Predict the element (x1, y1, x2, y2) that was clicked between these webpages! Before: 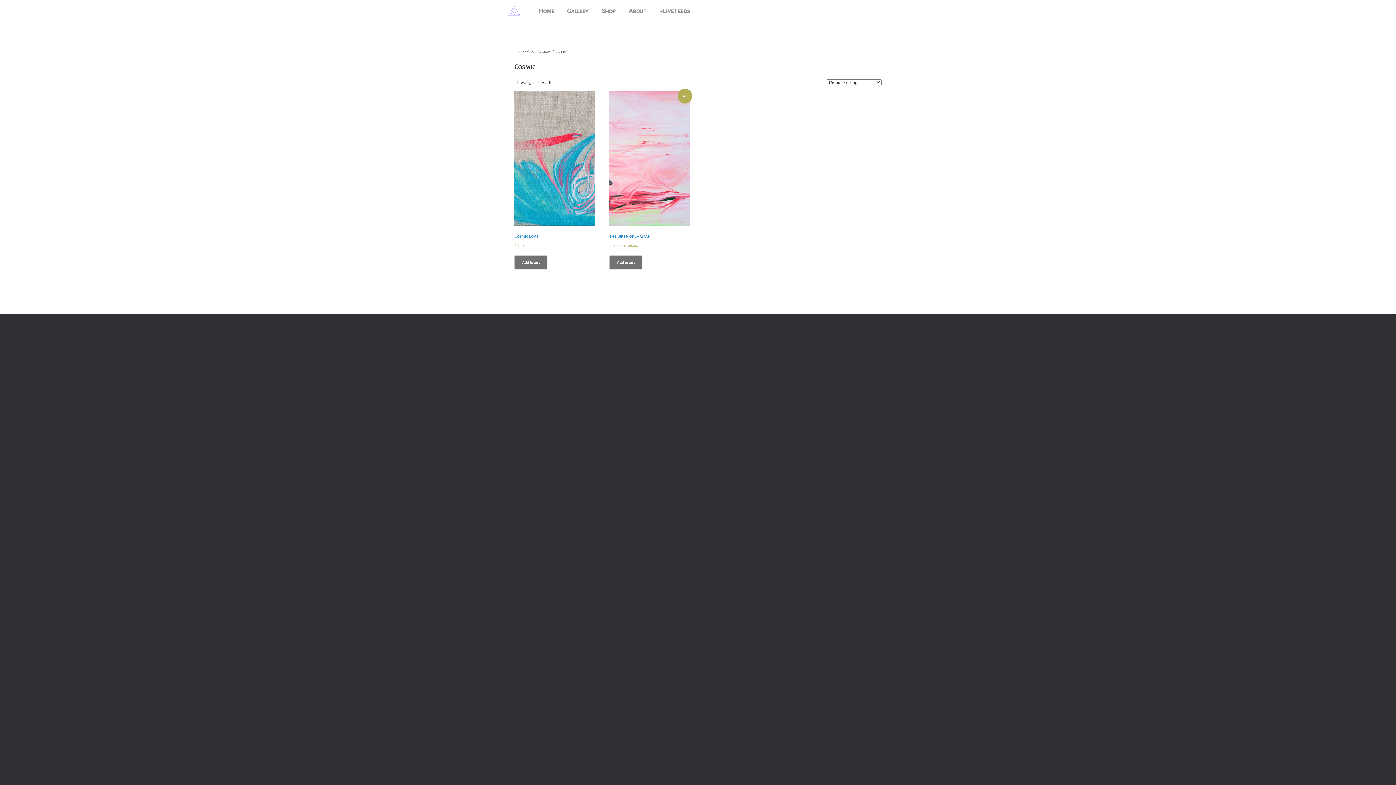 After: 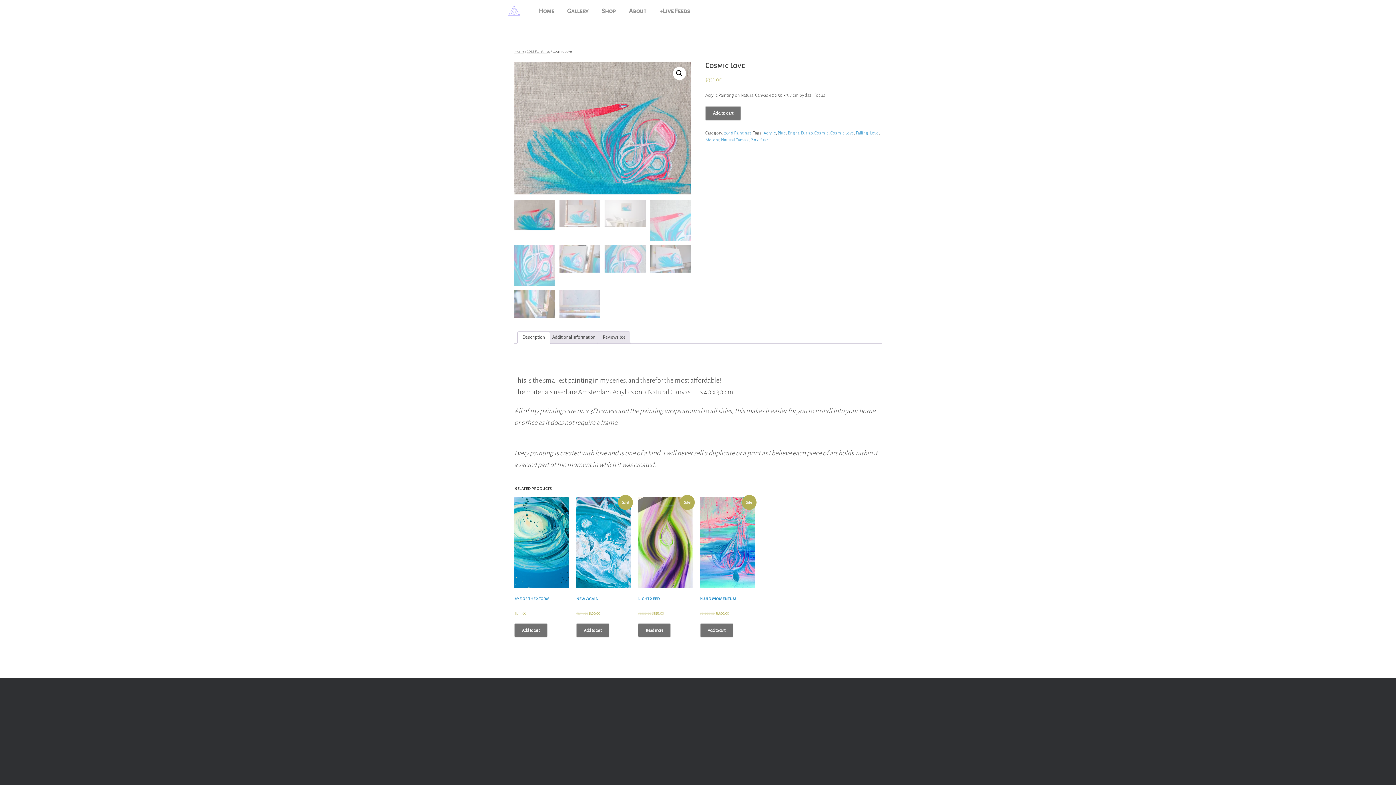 Action: label: Cosmic Love
$333.00 bbox: (514, 90, 595, 249)